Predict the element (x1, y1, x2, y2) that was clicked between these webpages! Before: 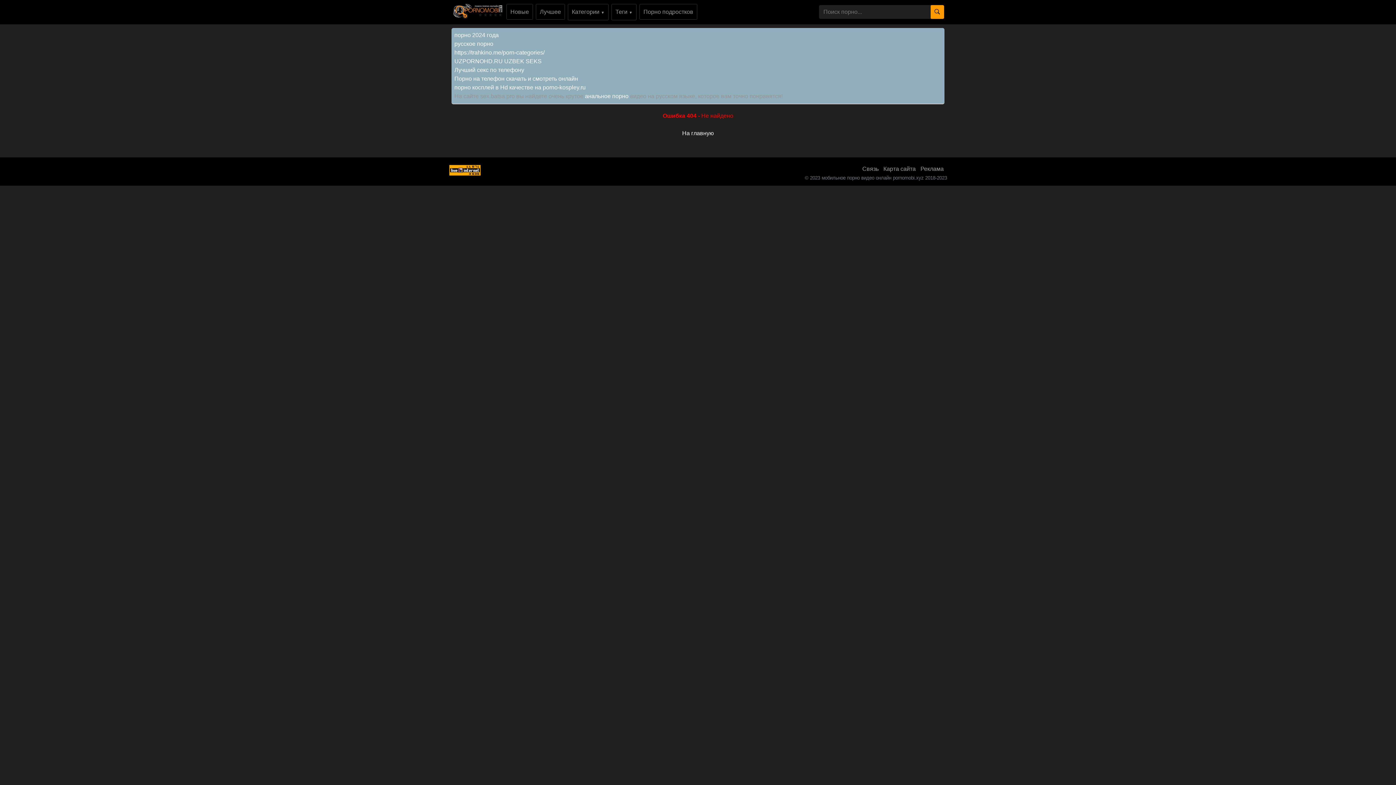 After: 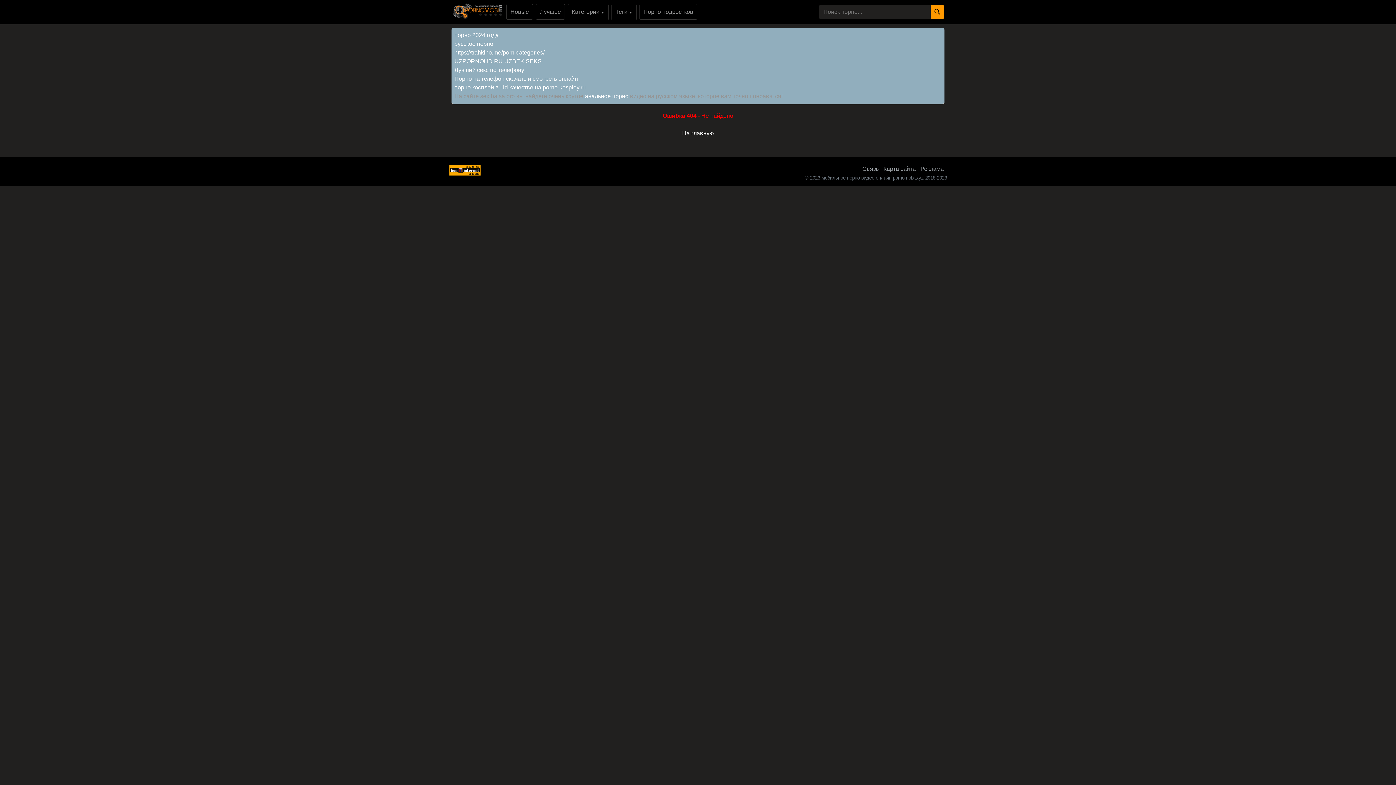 Action: bbox: (454, 49, 544, 55) label: https://trahkino.me/porn-categories/